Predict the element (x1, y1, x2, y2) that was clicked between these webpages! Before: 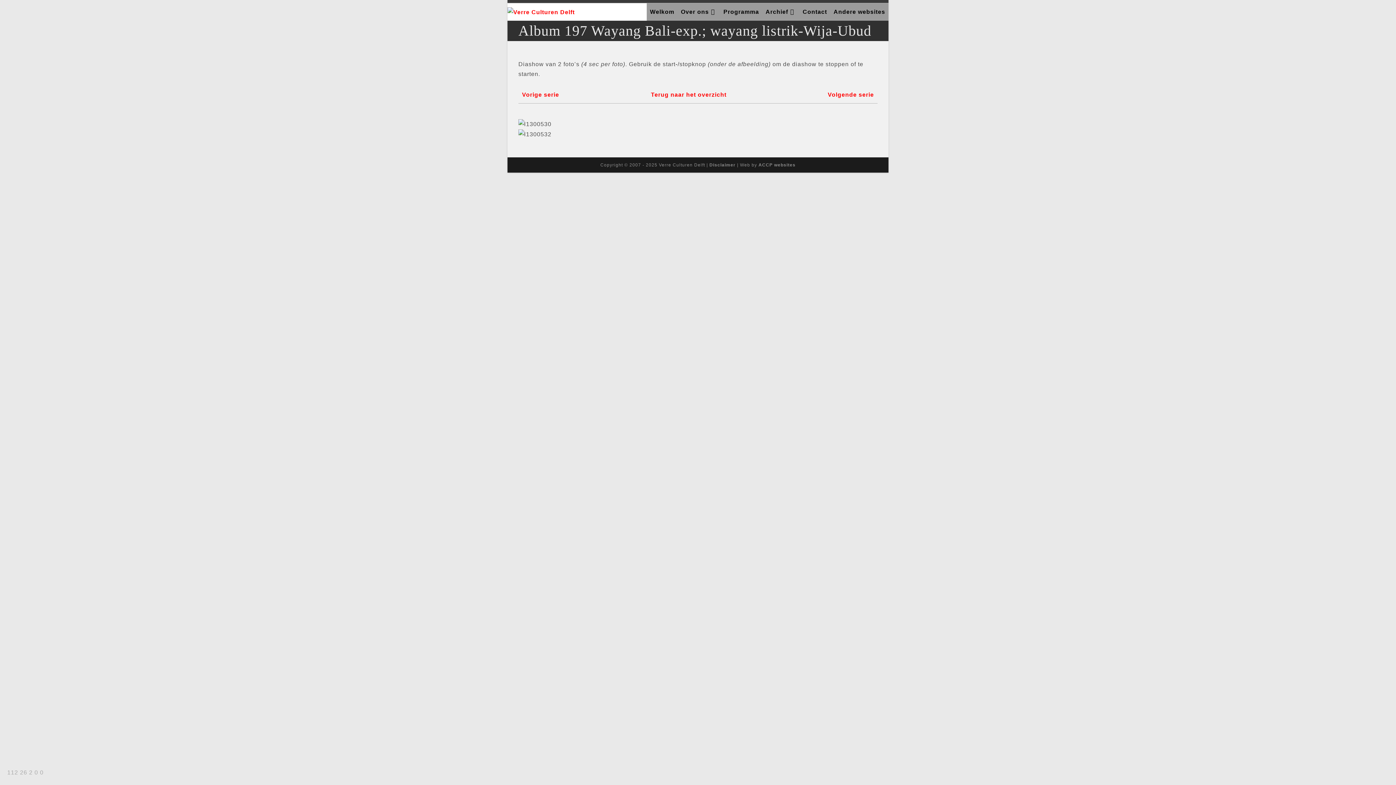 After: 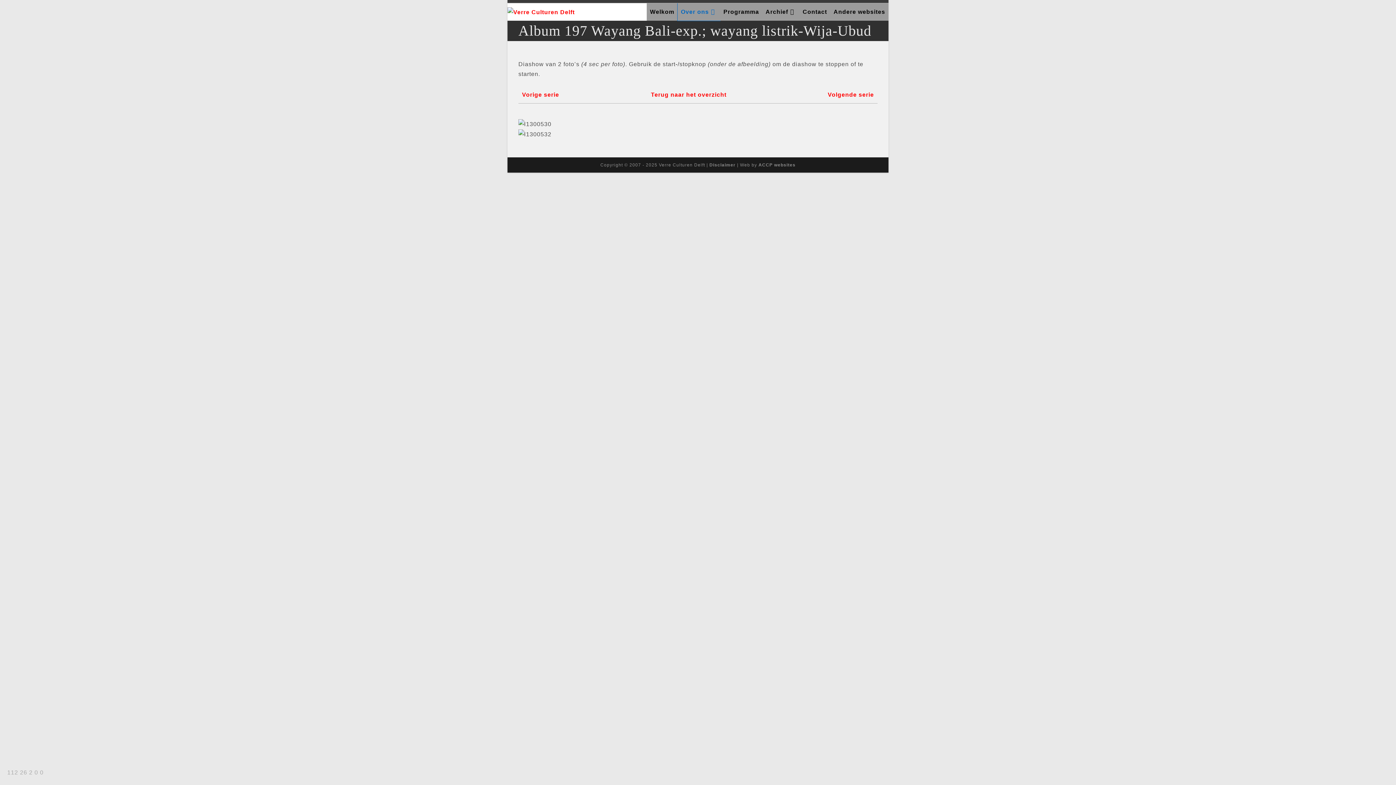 Action: bbox: (677, 3, 720, 20) label: Over ons